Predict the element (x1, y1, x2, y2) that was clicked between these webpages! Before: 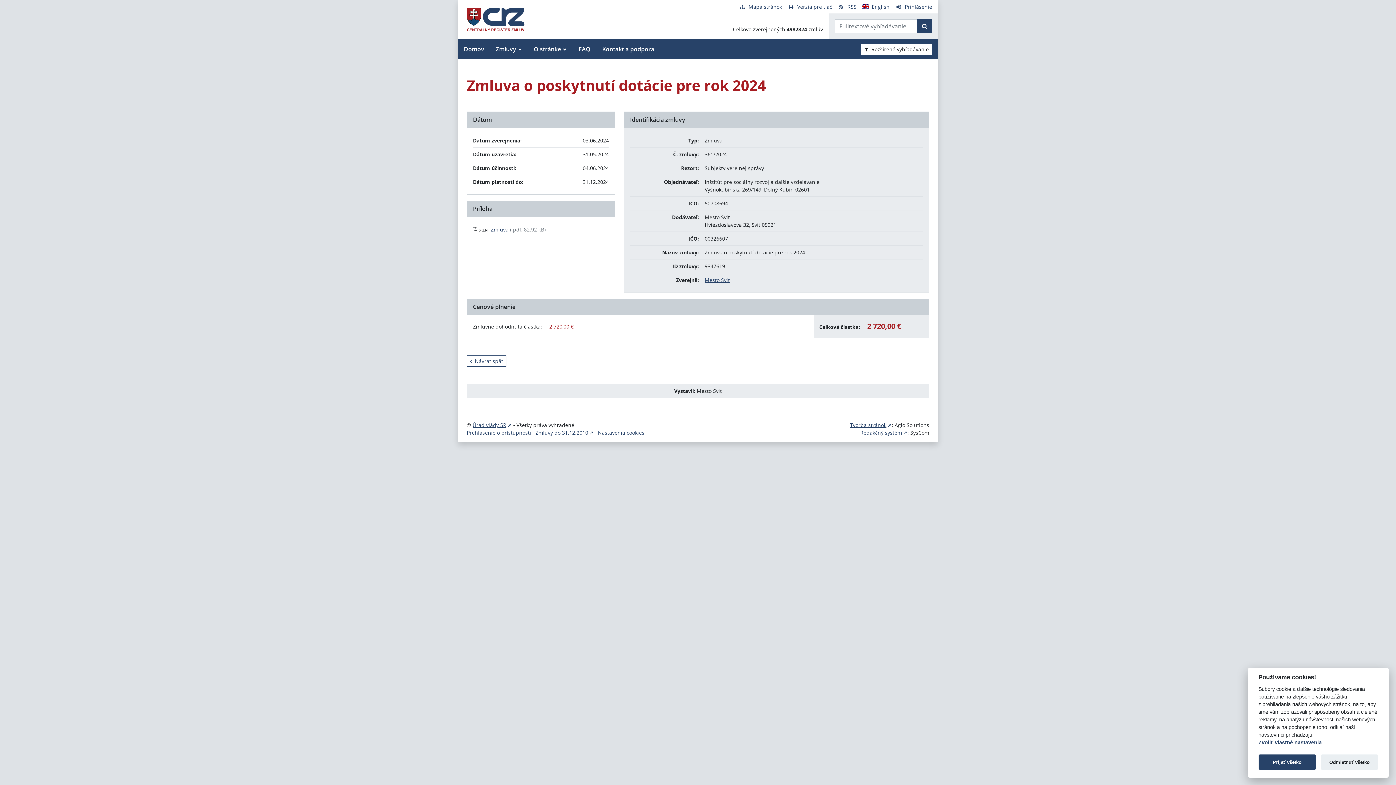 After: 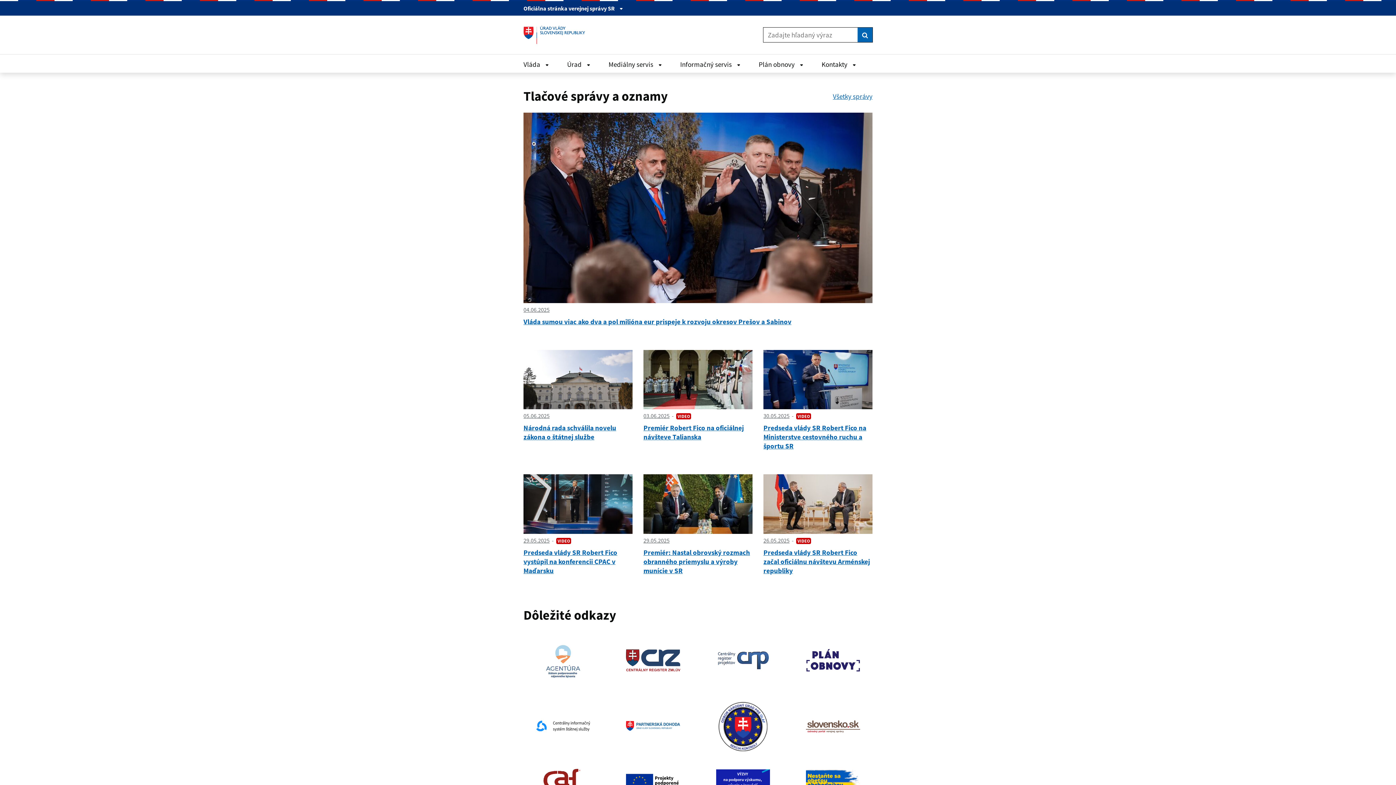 Action: bbox: (472, 421, 511, 428) label: Úrad vlády SR